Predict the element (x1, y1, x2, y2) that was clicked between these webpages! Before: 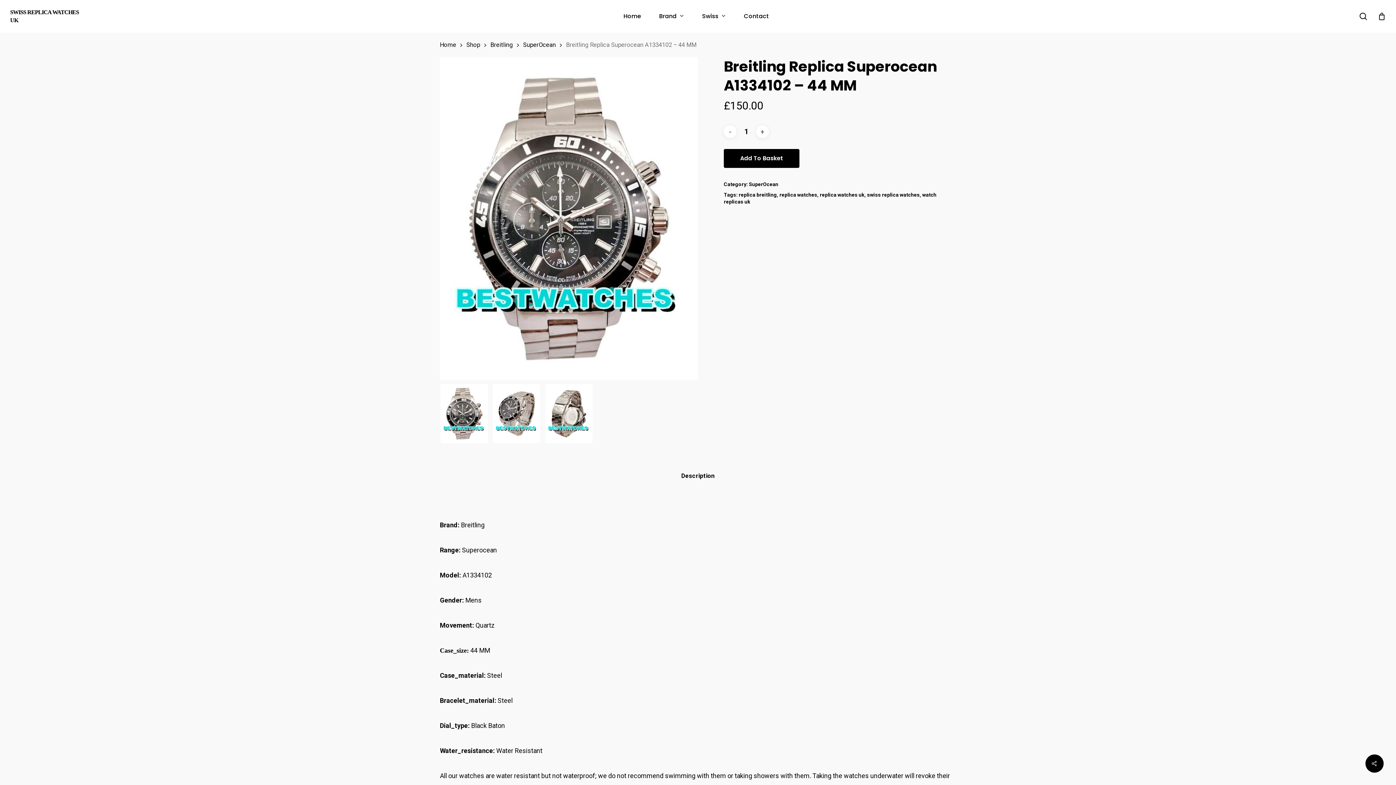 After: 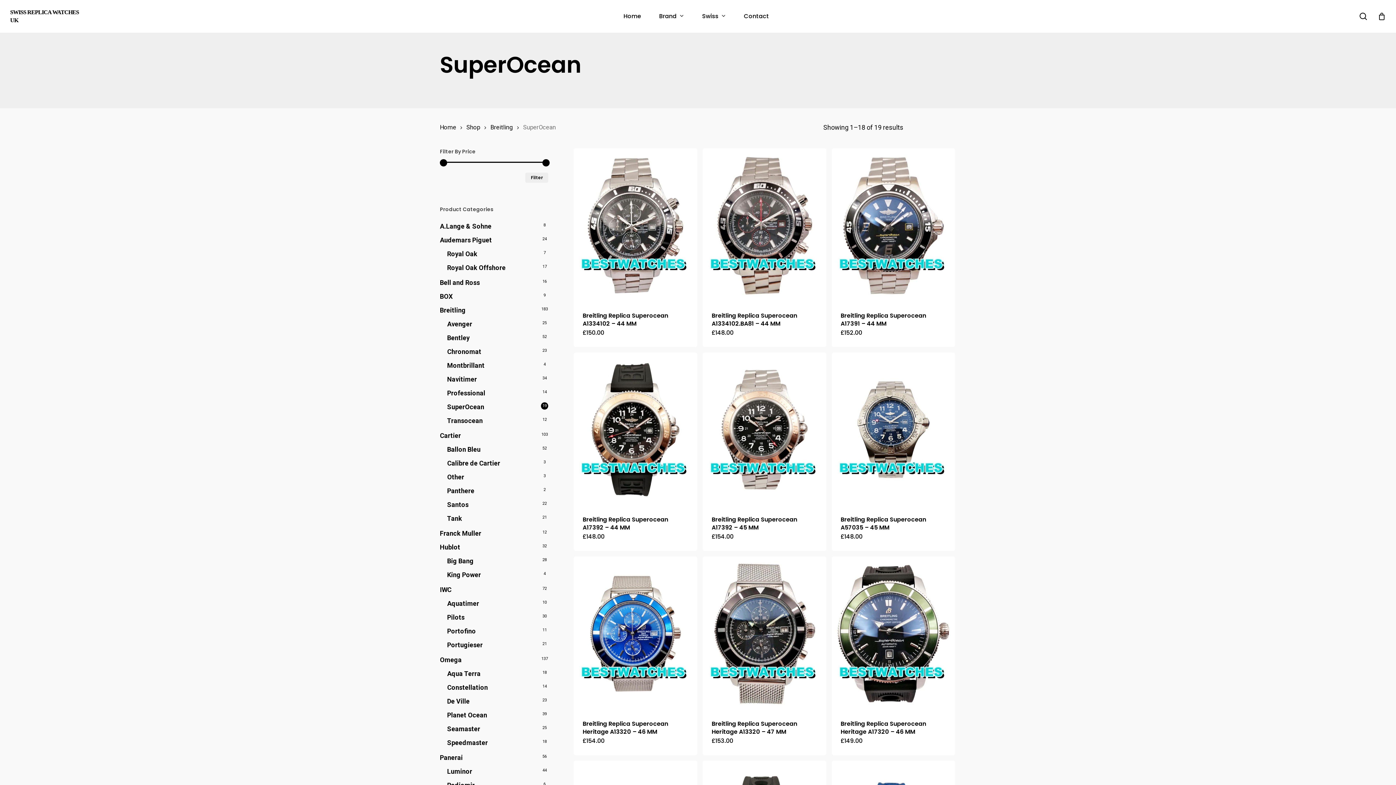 Action: bbox: (749, 181, 778, 187) label: SuperOcean